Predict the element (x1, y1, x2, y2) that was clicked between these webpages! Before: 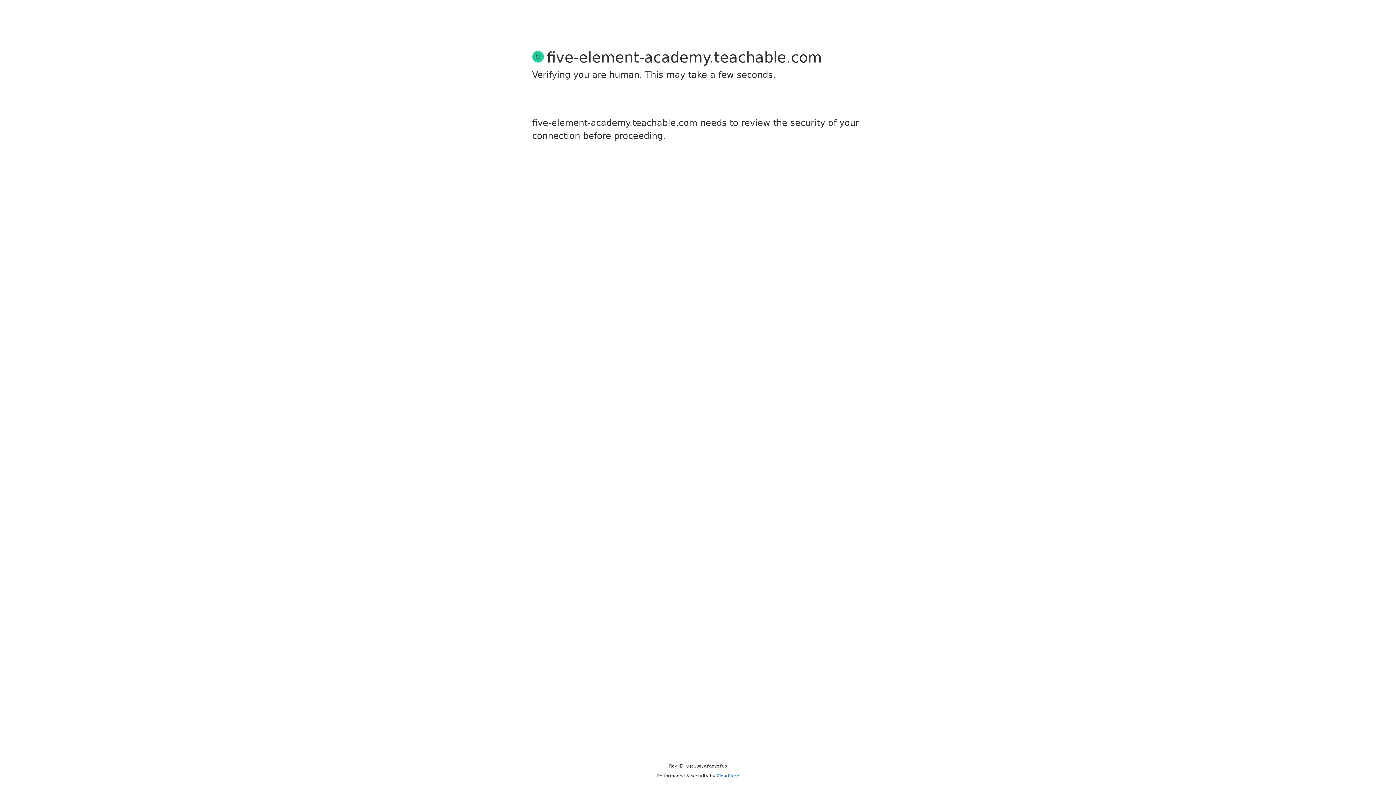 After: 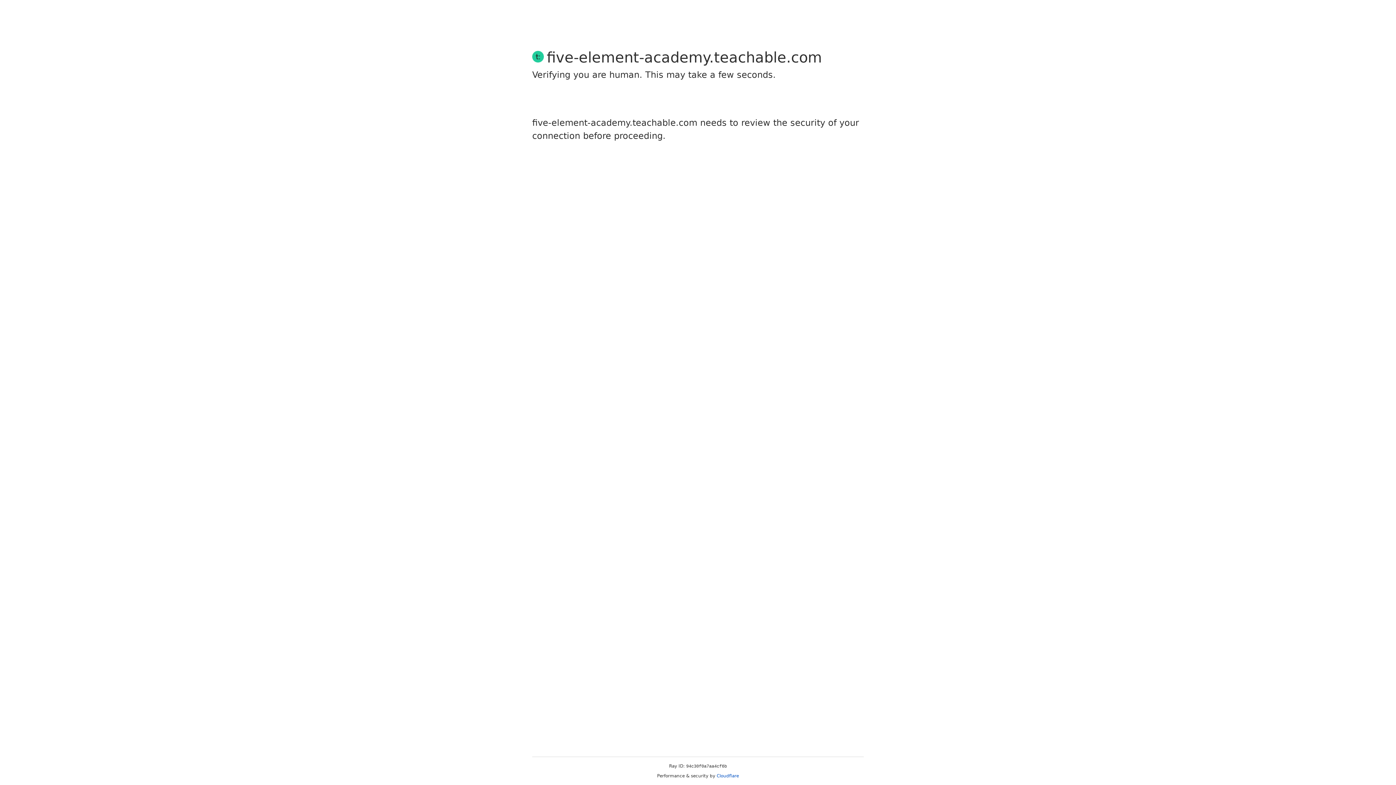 Action: label: Cloudflare bbox: (716, 773, 739, 778)